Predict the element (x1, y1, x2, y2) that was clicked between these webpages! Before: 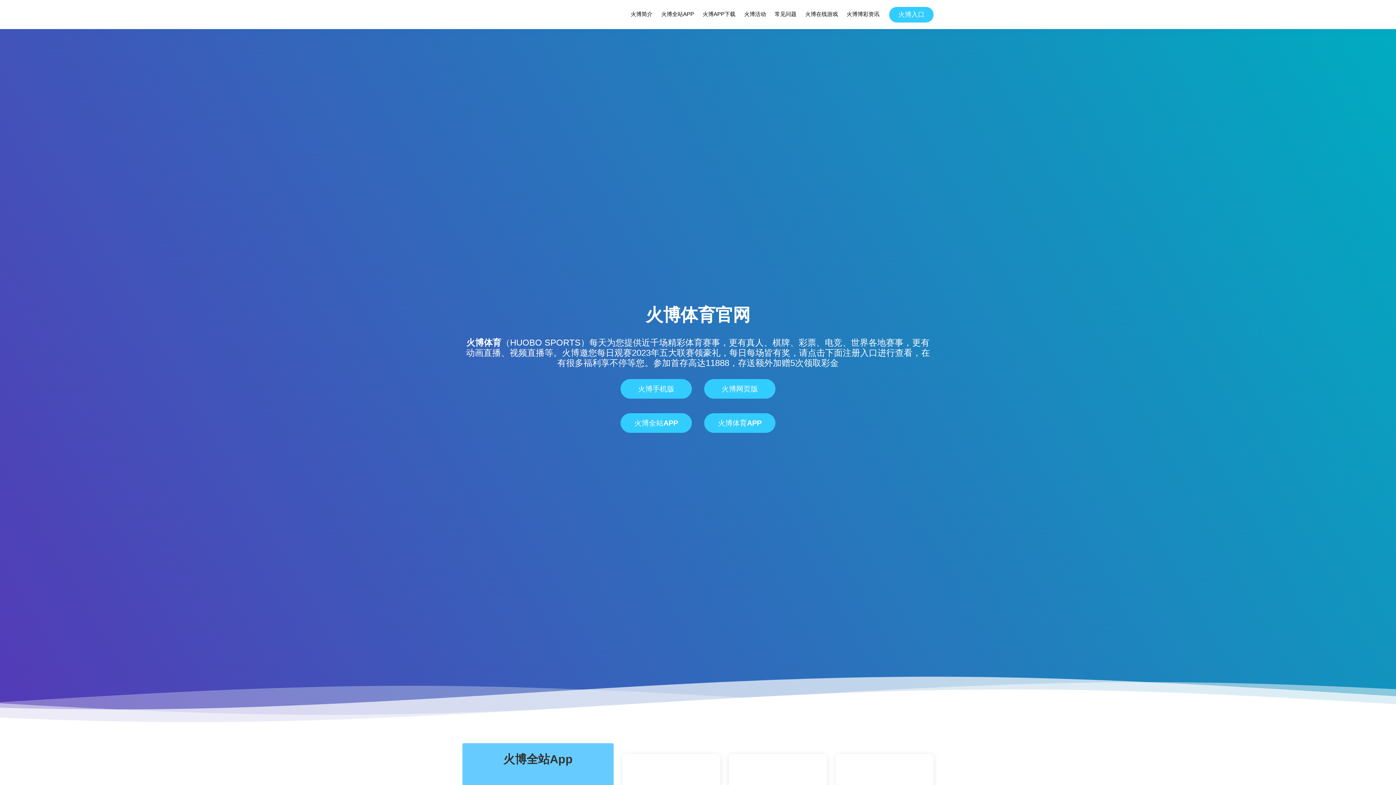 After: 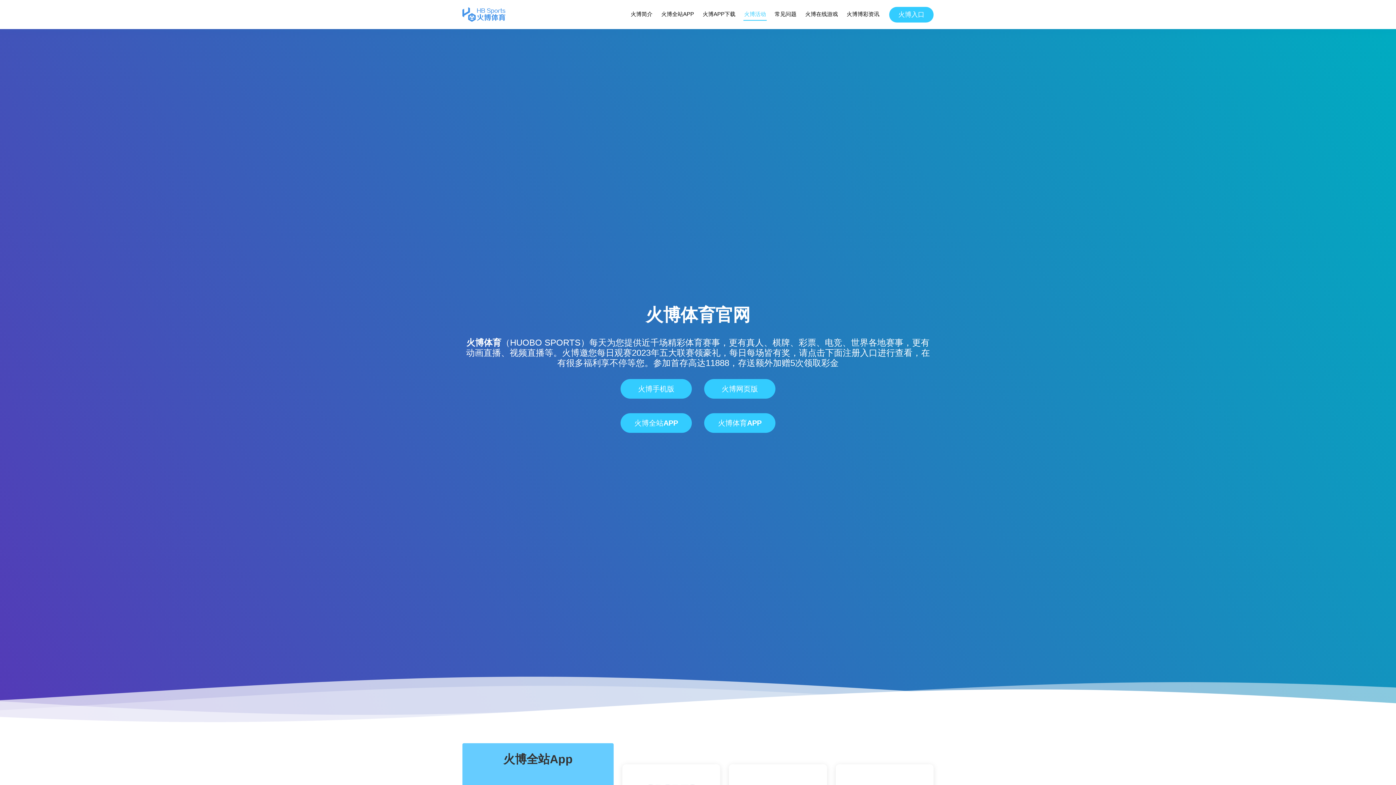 Action: bbox: (743, 11, 766, 23) label: 火博活动